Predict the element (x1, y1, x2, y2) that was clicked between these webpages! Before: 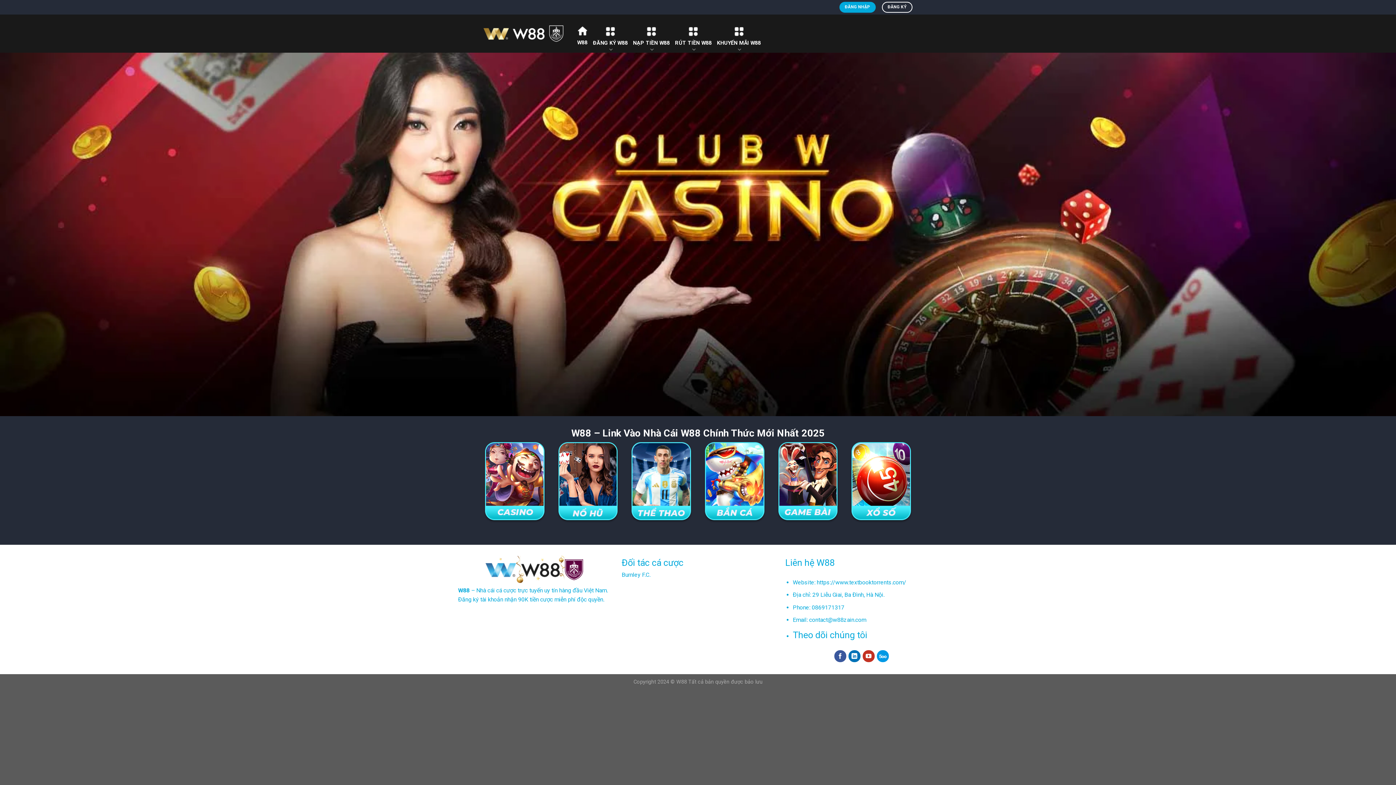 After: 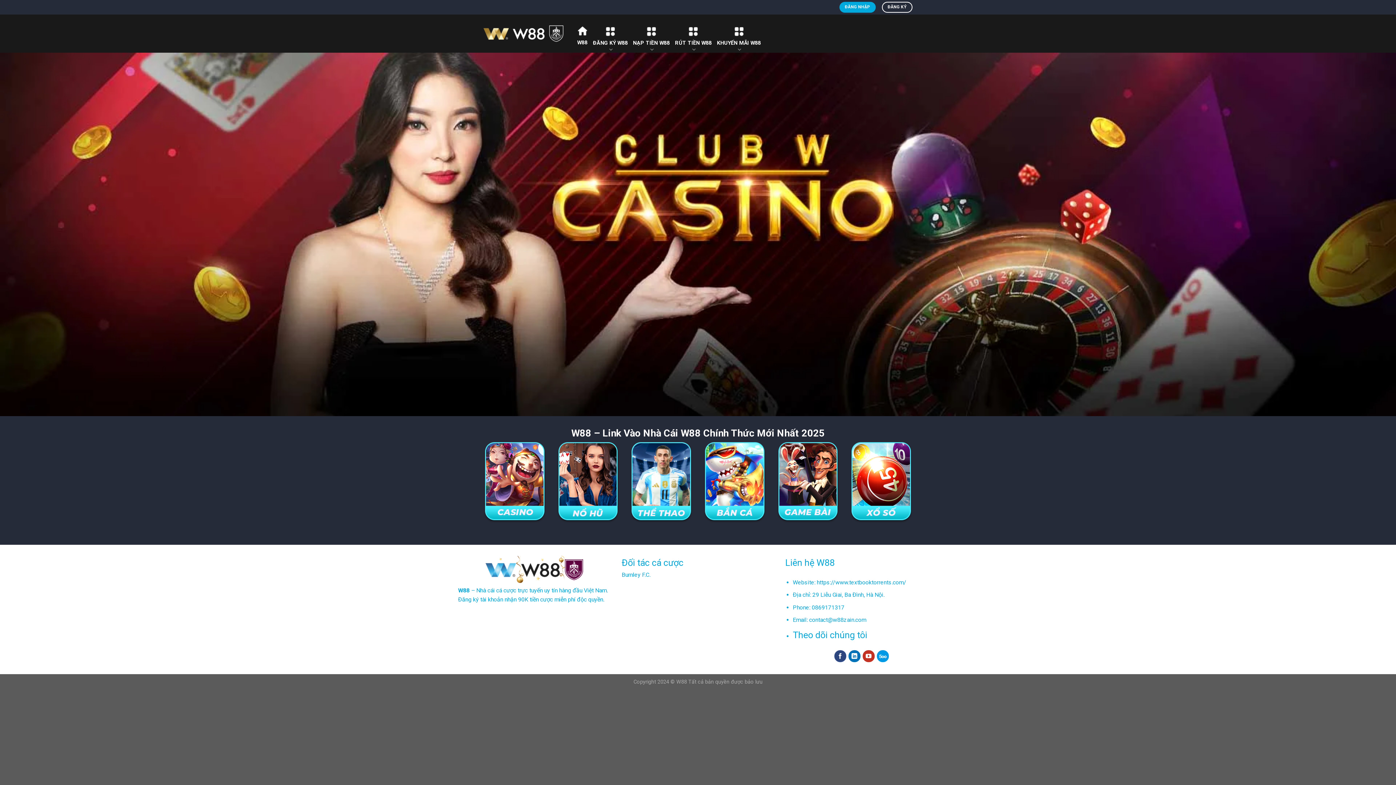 Action: bbox: (834, 650, 846, 662) label: Follow on Facebook